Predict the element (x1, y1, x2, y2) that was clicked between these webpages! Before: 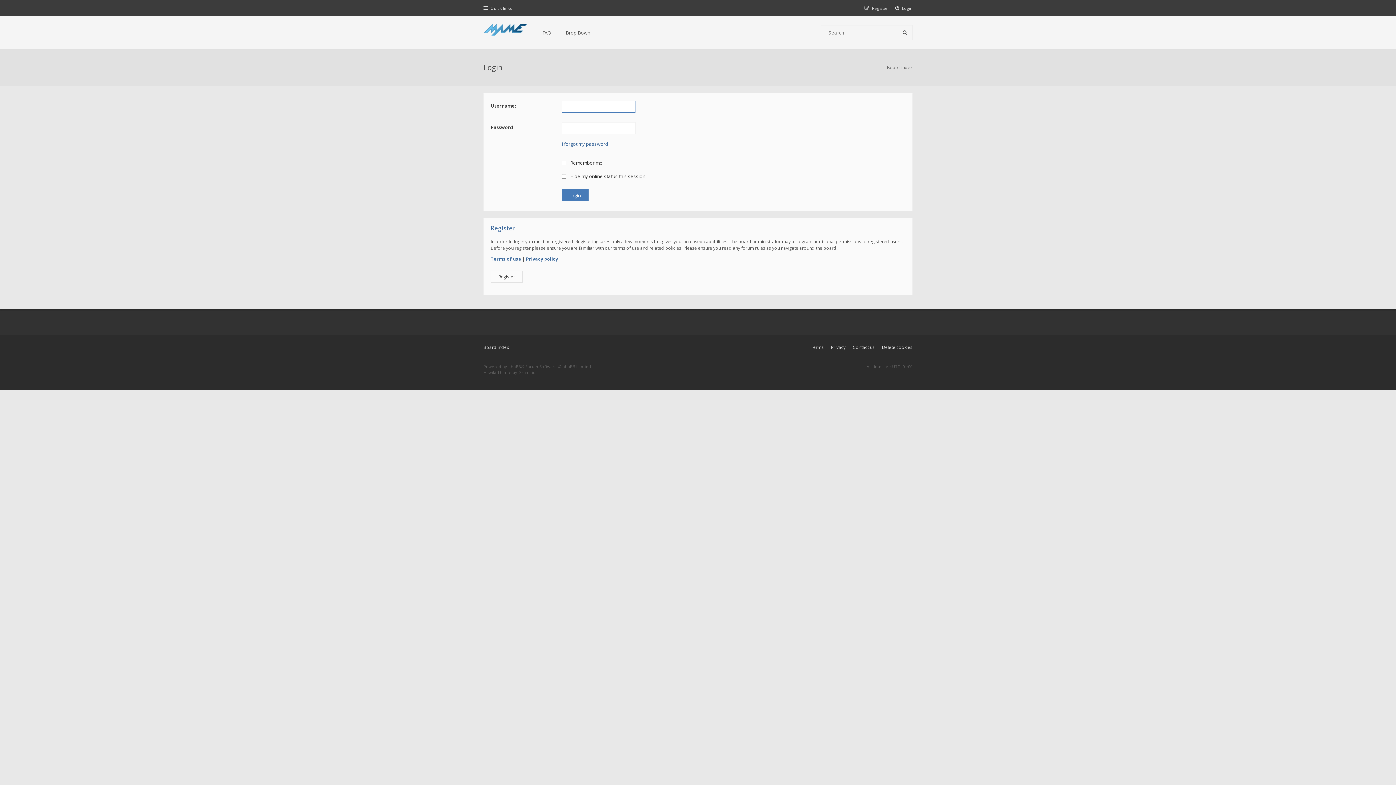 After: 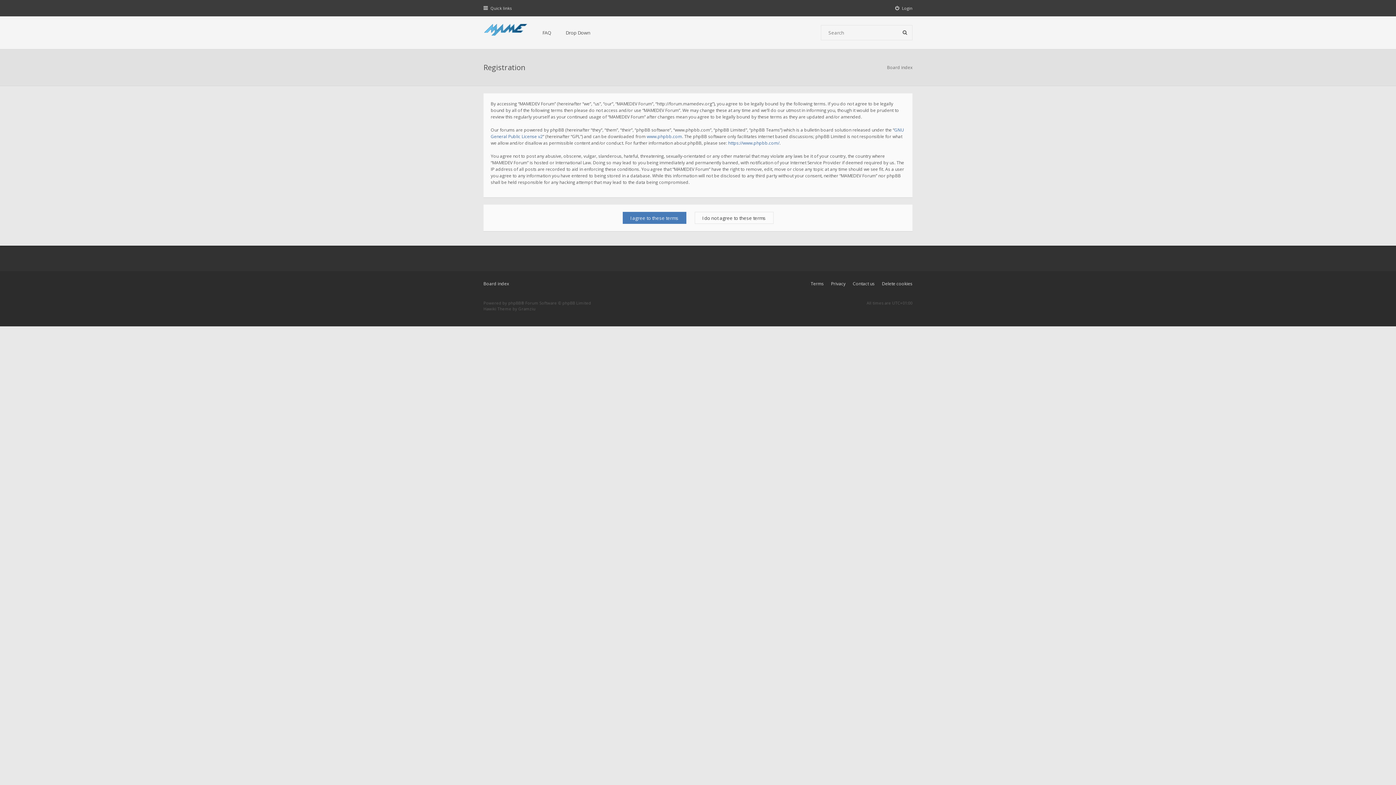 Action: bbox: (490, 270, 522, 282) label: Register